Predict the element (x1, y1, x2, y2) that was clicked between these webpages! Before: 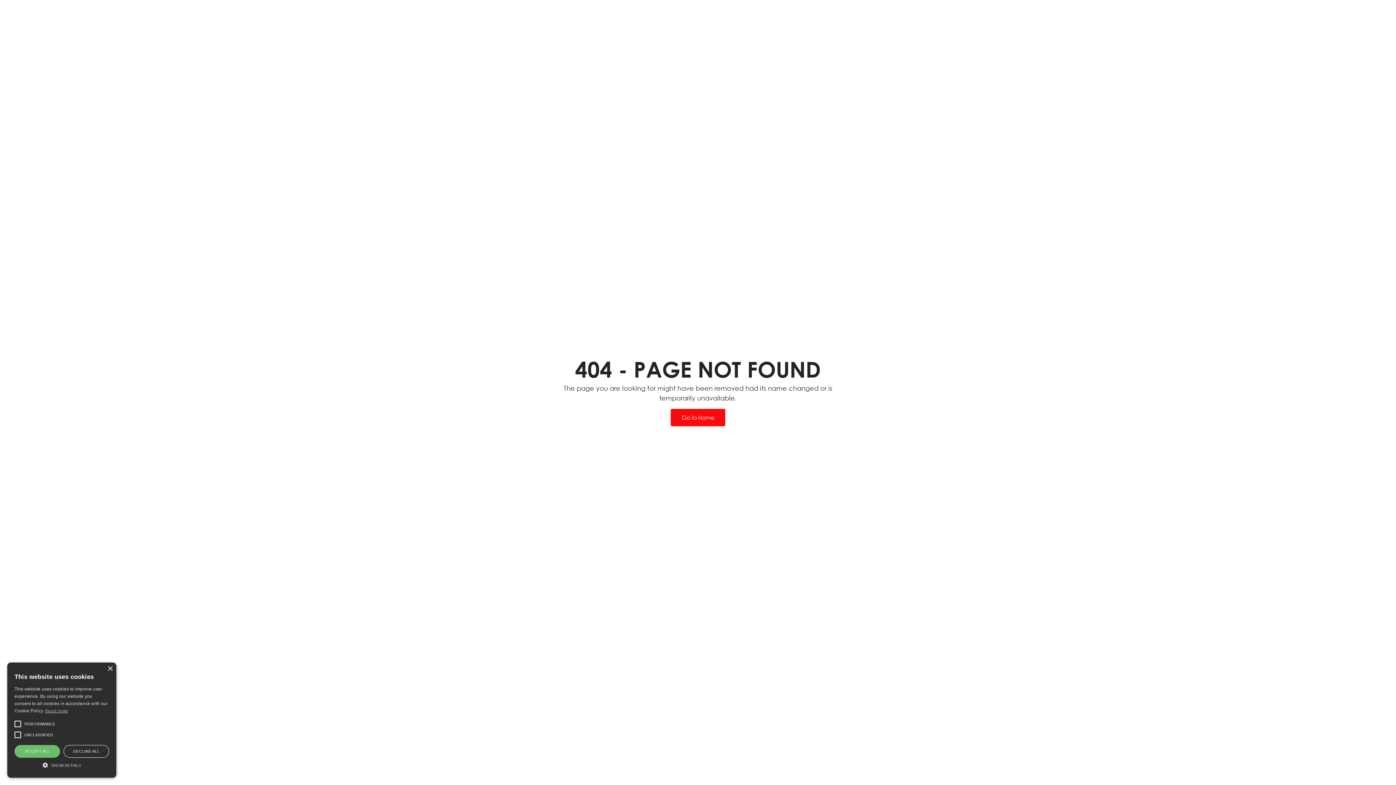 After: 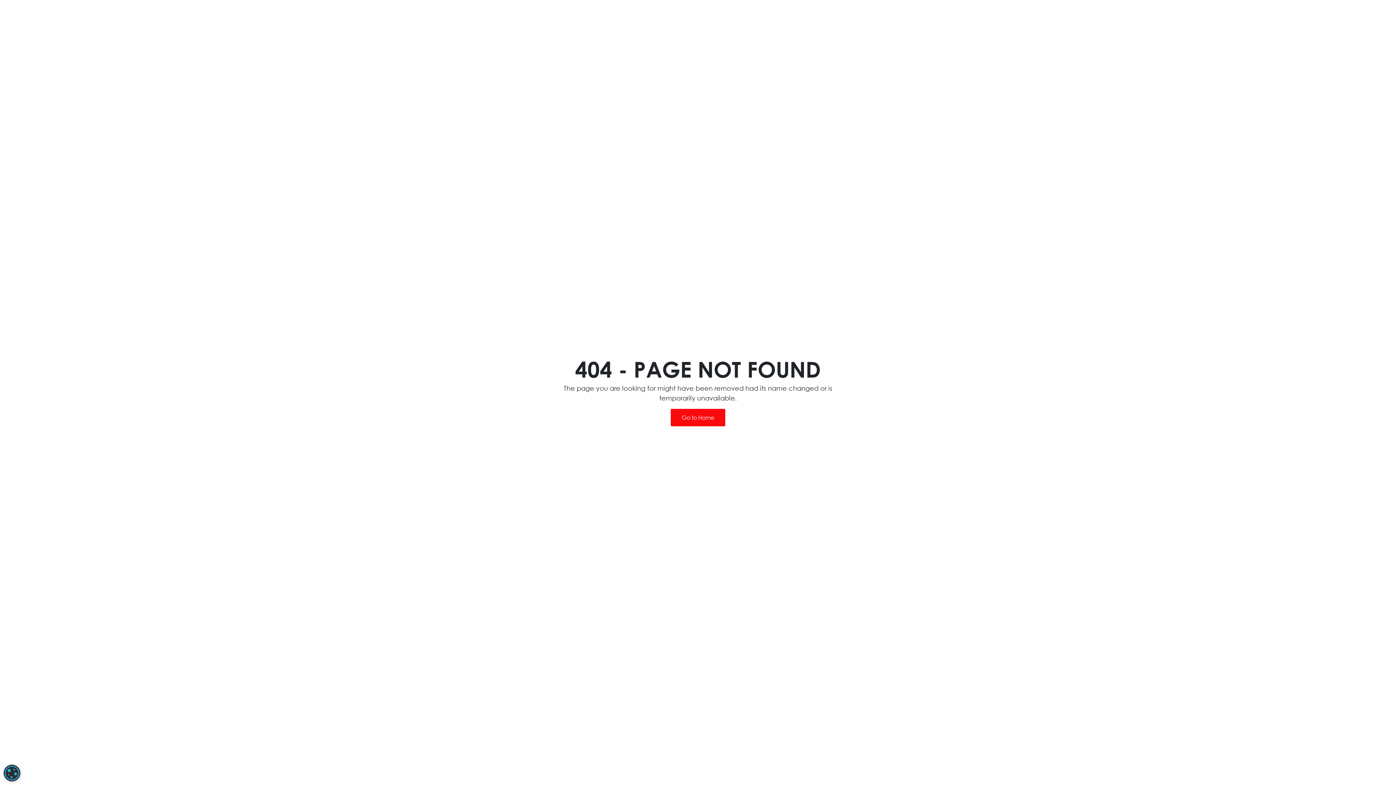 Action: label: ACCEPT ALL bbox: (14, 745, 60, 758)